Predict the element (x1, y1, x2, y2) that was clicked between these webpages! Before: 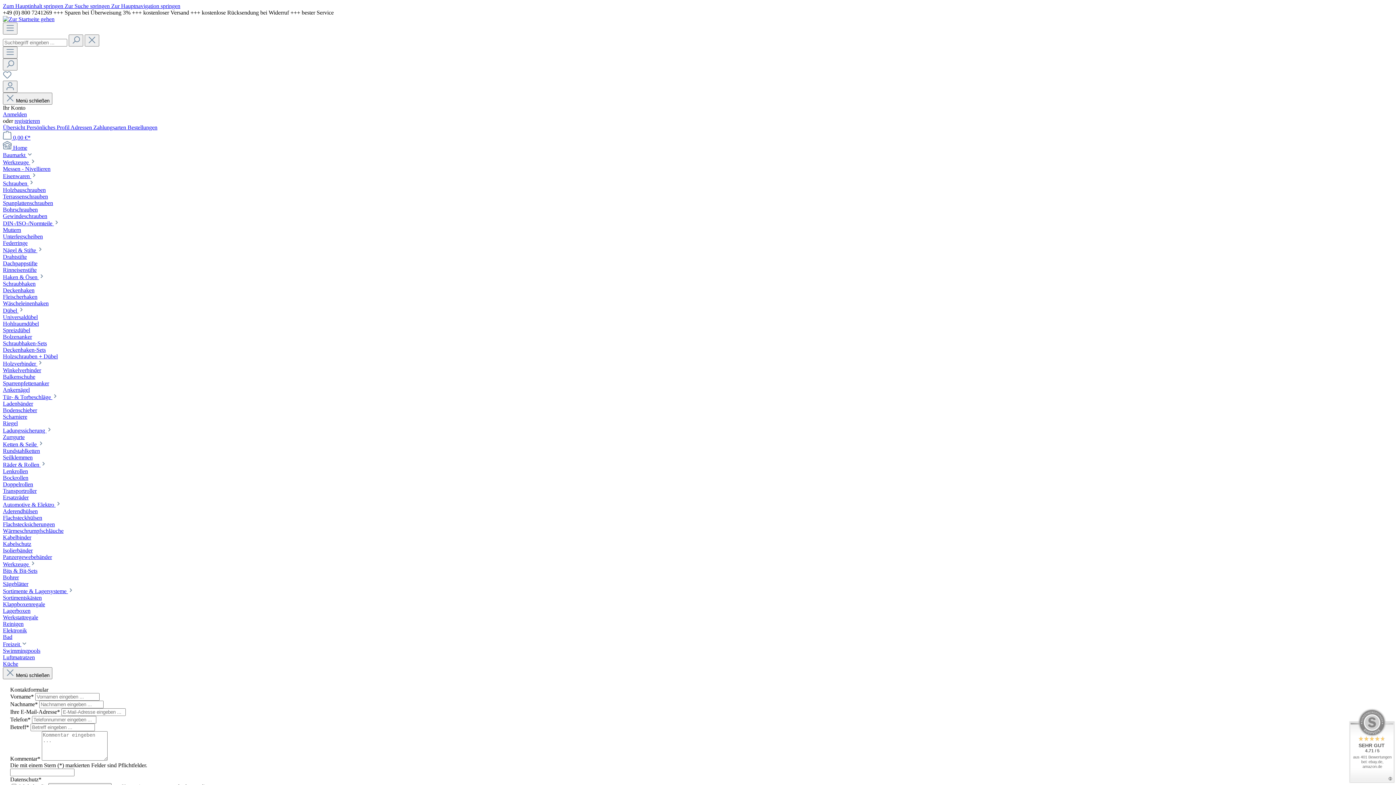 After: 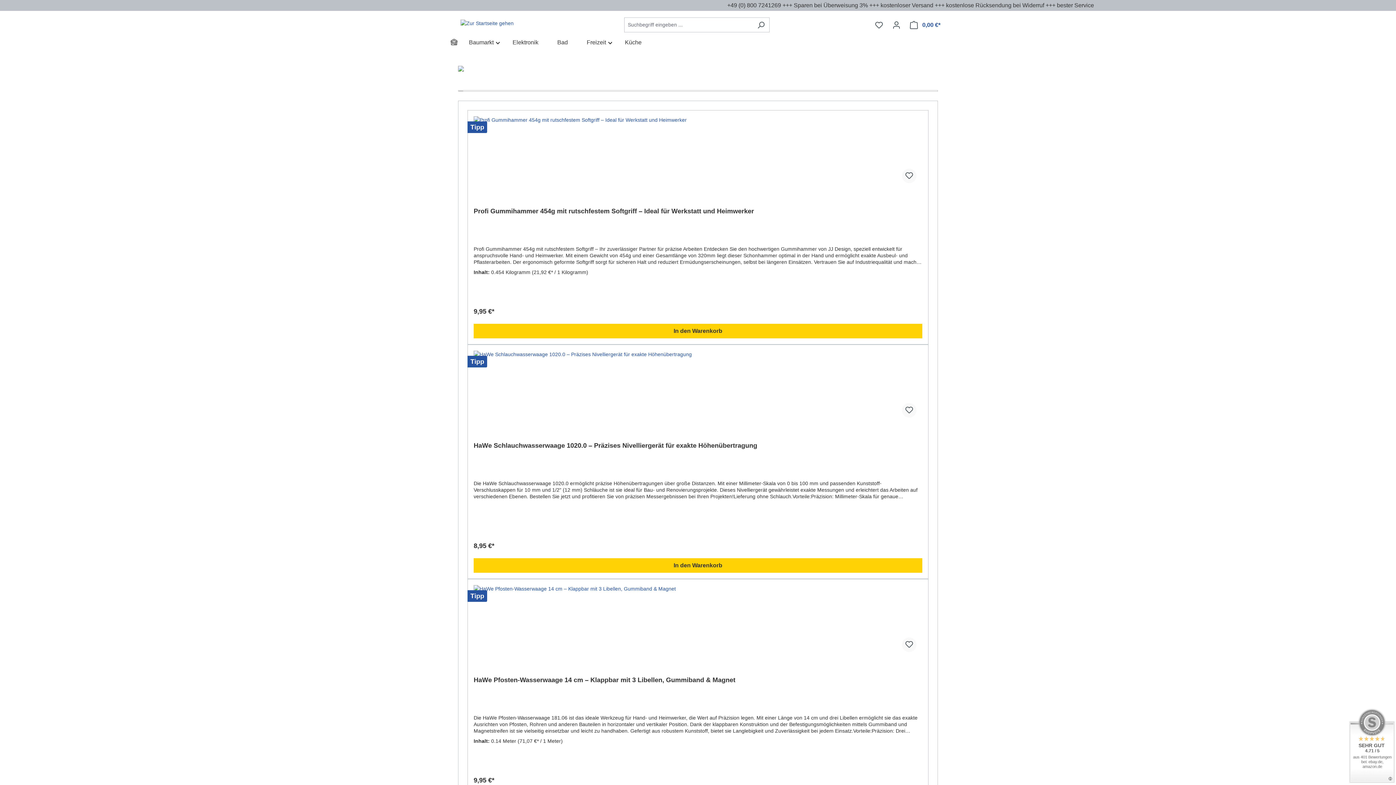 Action: bbox: (2, 16, 54, 22)